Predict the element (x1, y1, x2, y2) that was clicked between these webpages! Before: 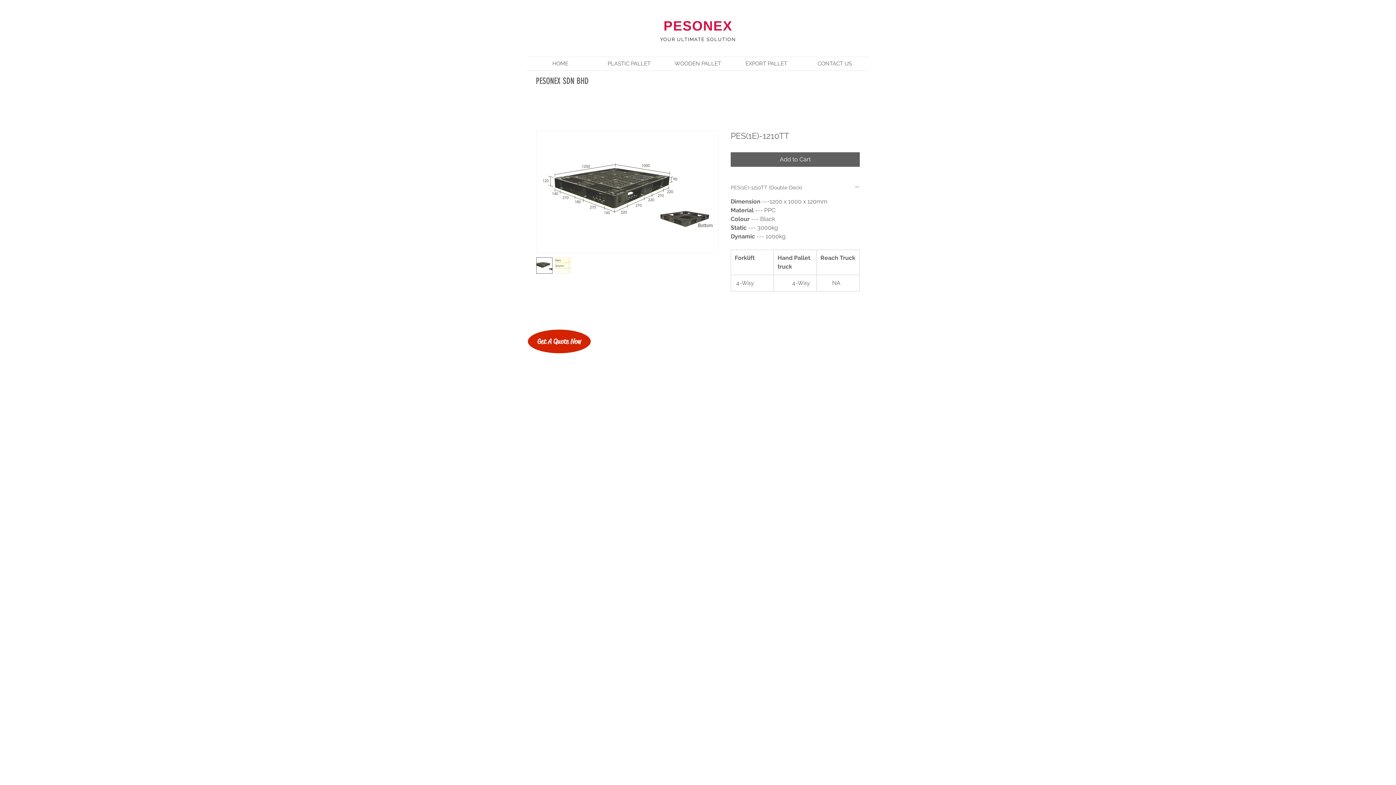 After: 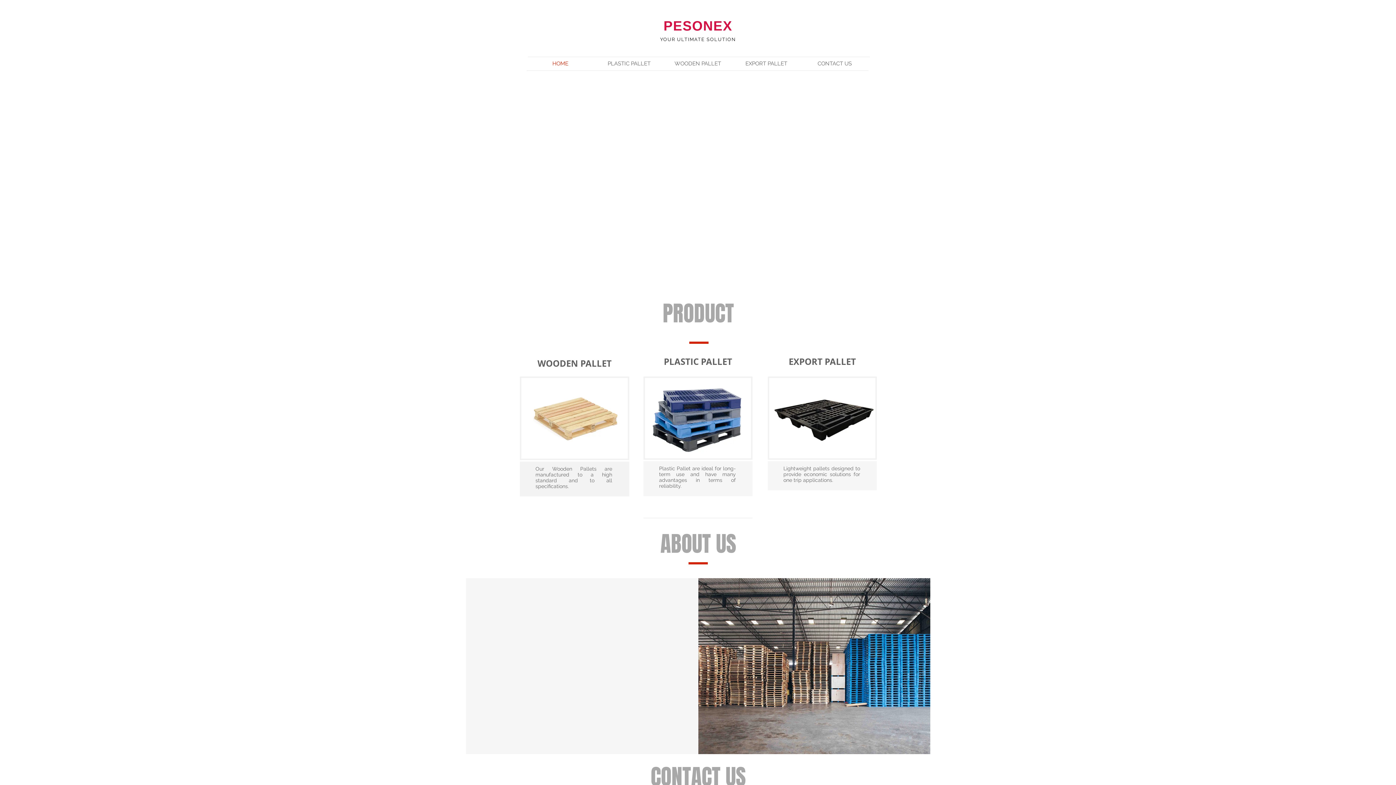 Action: label: HOME bbox: (526, 58, 594, 69)